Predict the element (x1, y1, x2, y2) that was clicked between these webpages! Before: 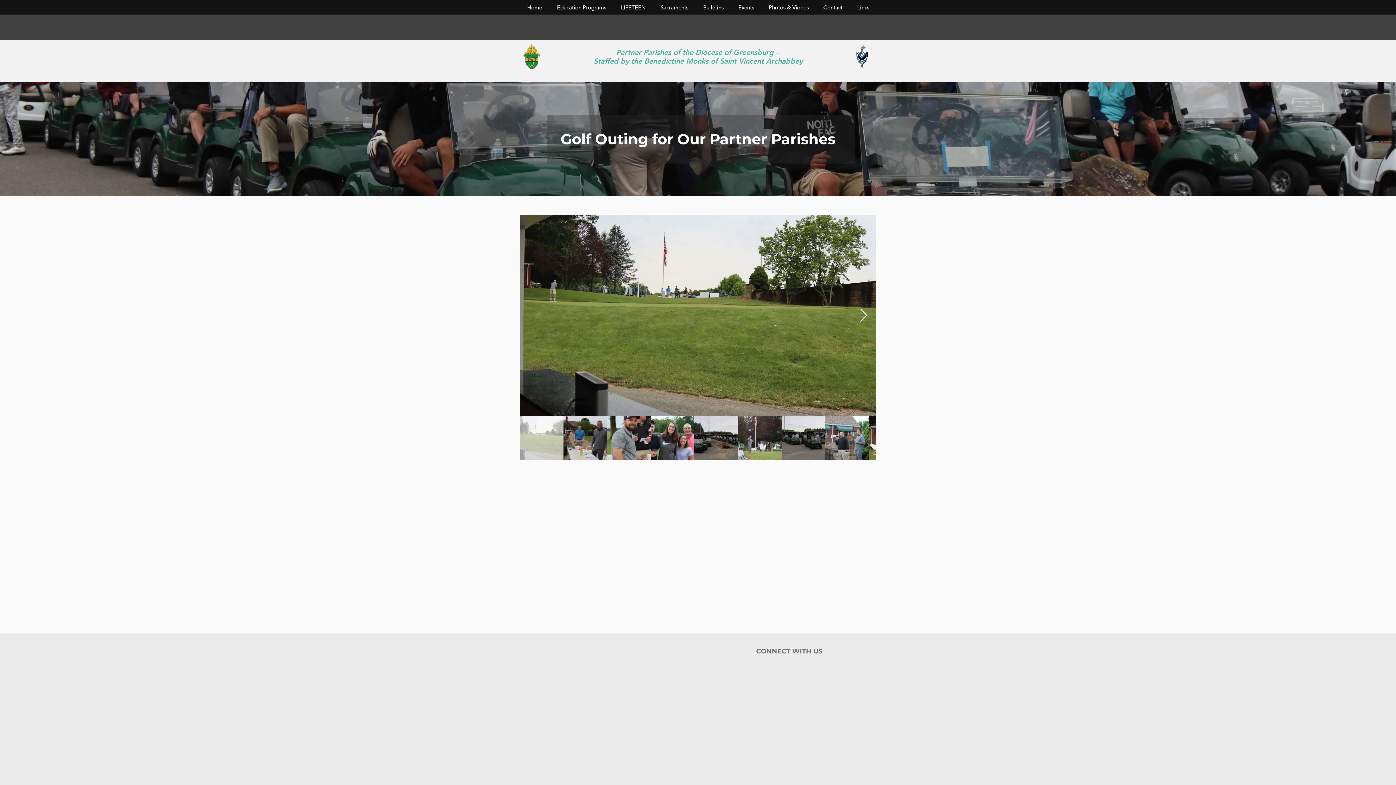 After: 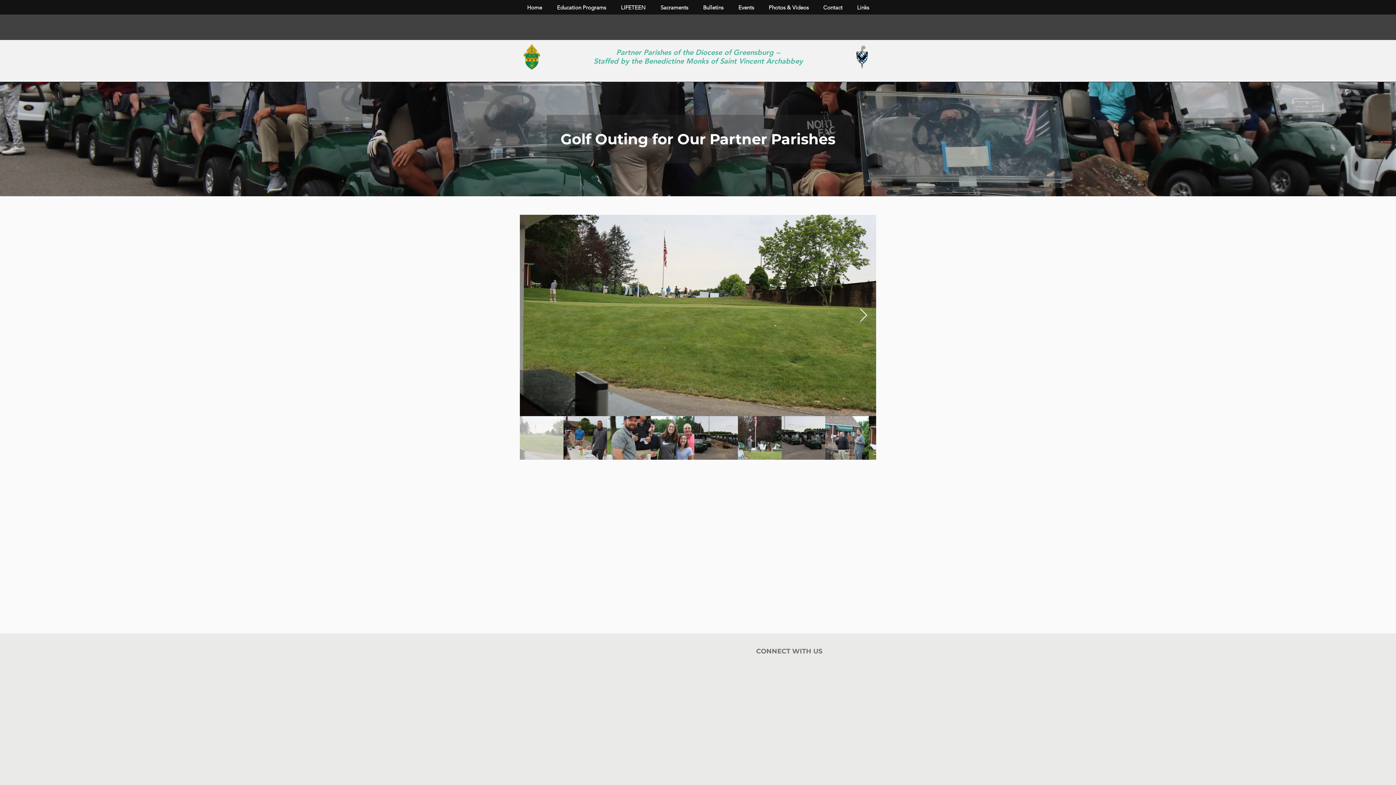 Action: bbox: (849, 0, 876, 14) label: Links